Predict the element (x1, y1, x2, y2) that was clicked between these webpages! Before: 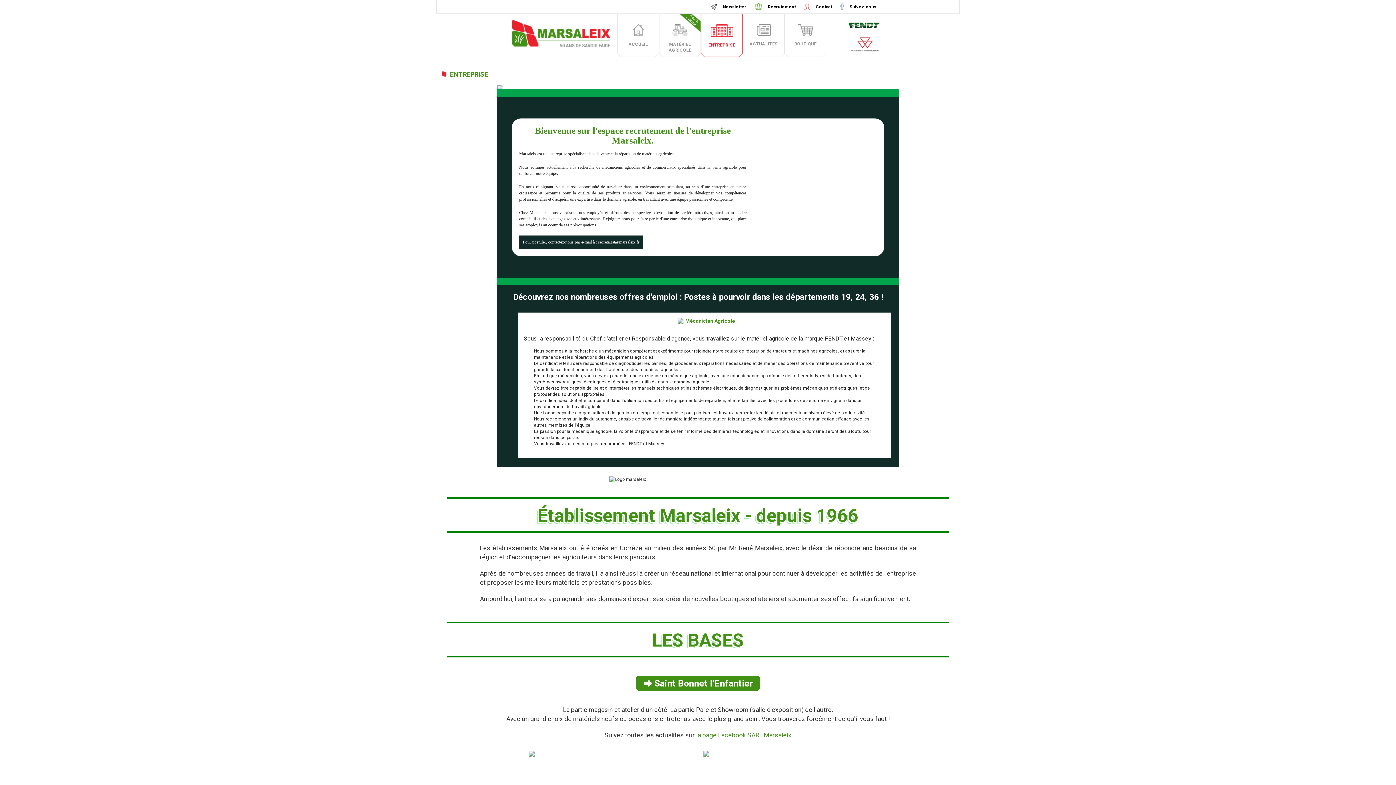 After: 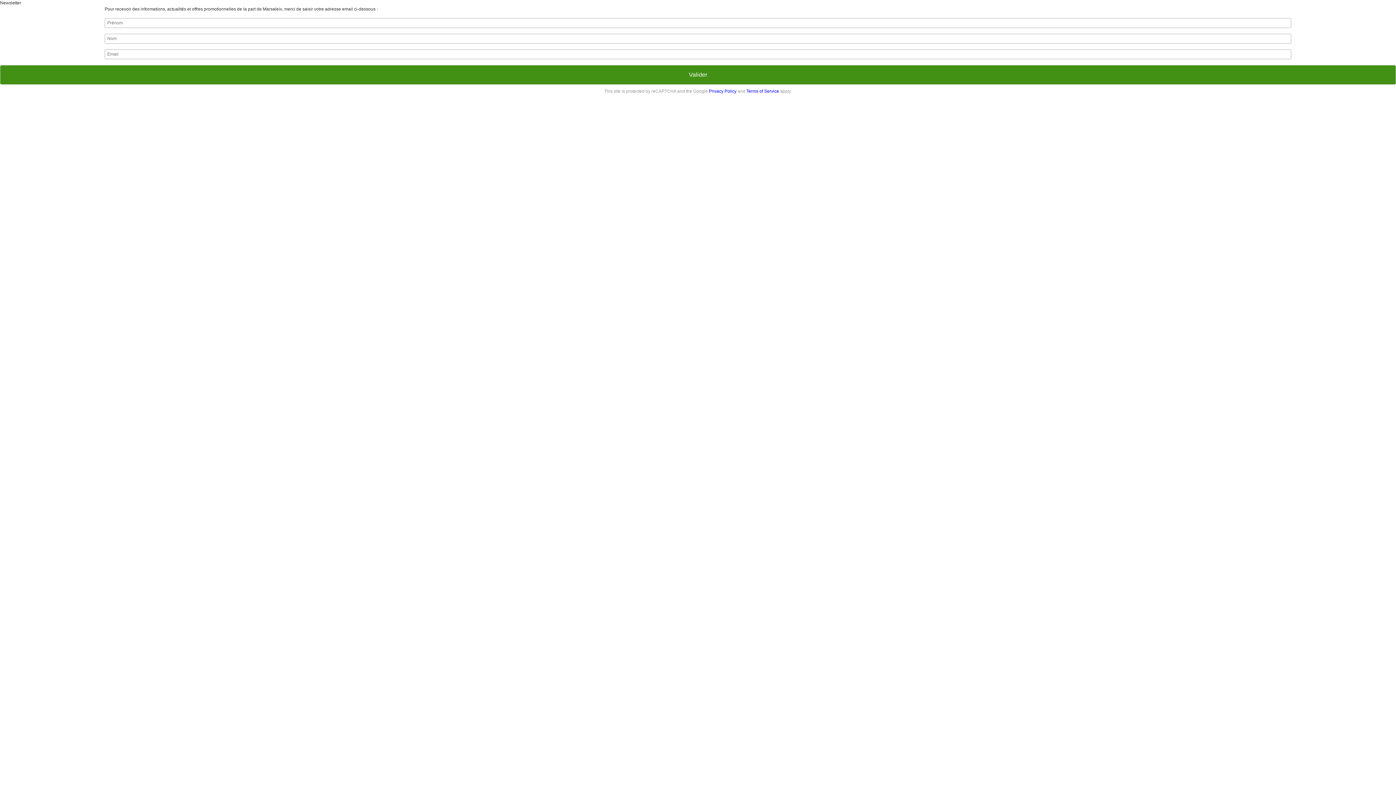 Action: bbox: (706, 4, 749, 9) label:  Newsletter 